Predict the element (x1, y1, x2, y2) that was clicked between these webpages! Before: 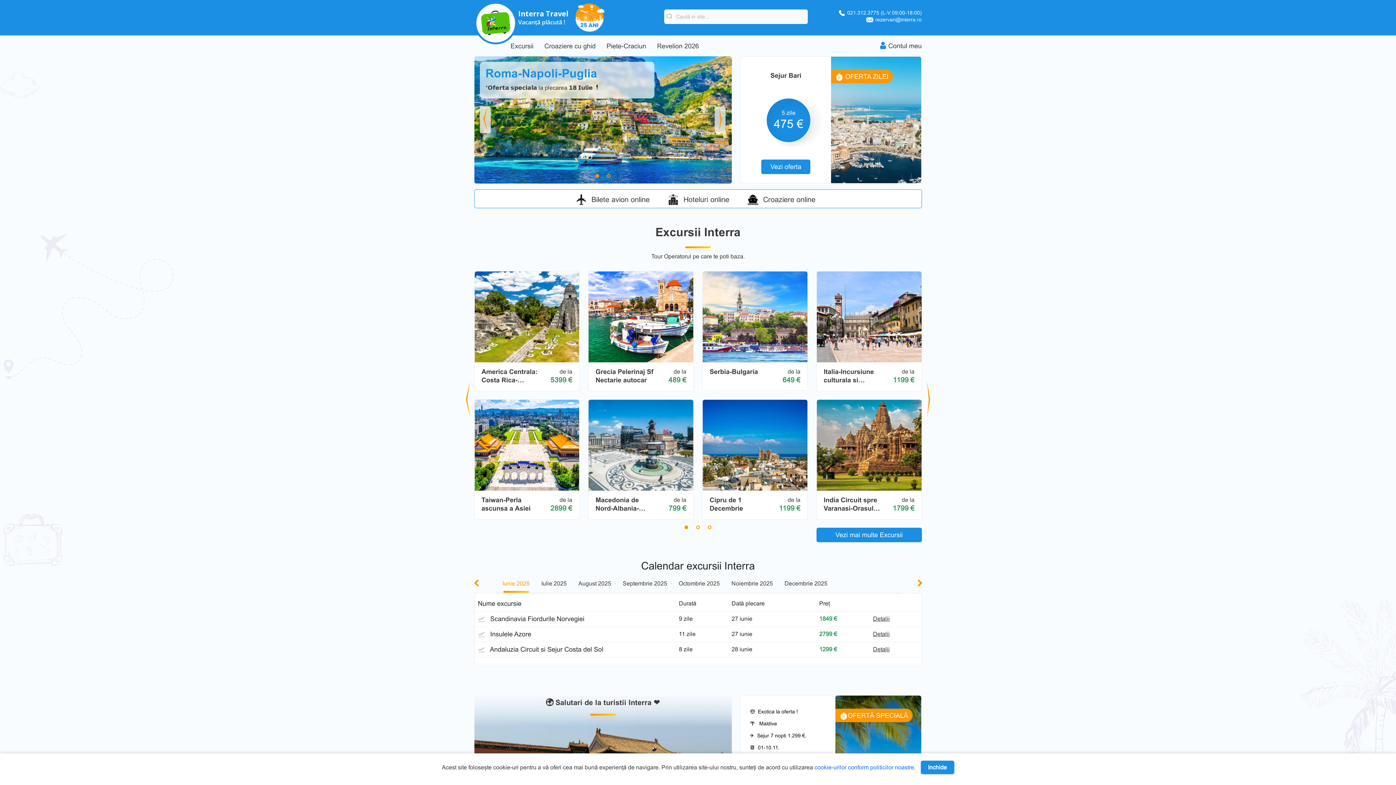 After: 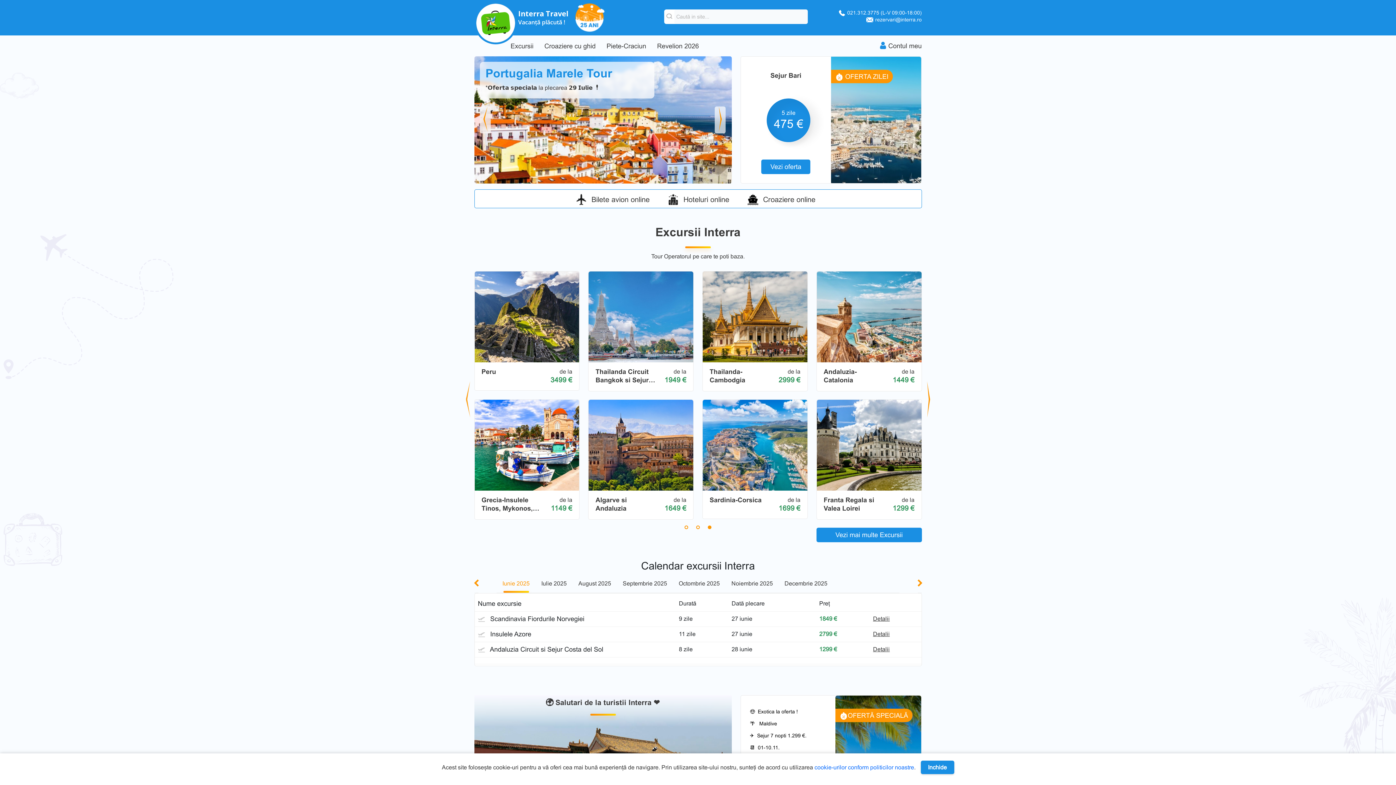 Action: bbox: (465, 271, 474, 528)